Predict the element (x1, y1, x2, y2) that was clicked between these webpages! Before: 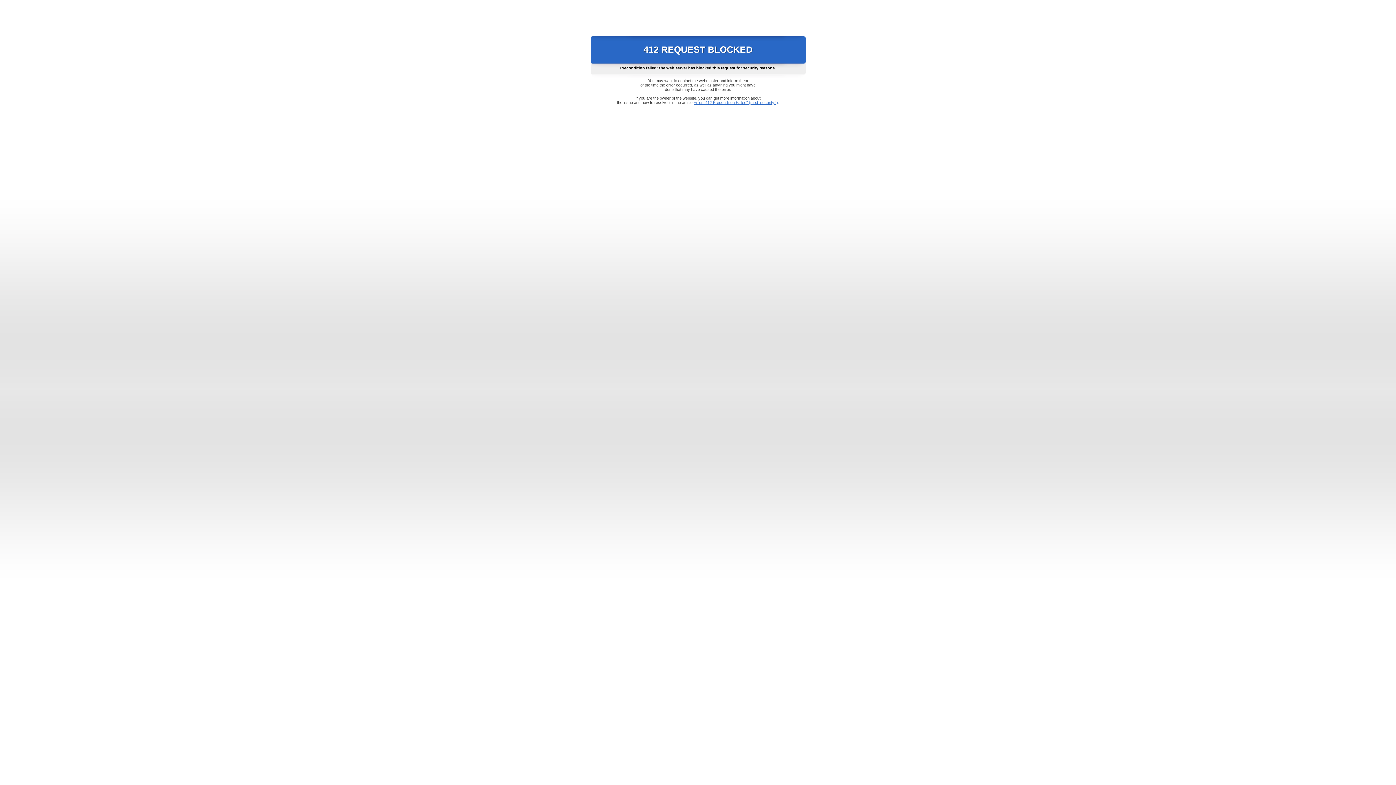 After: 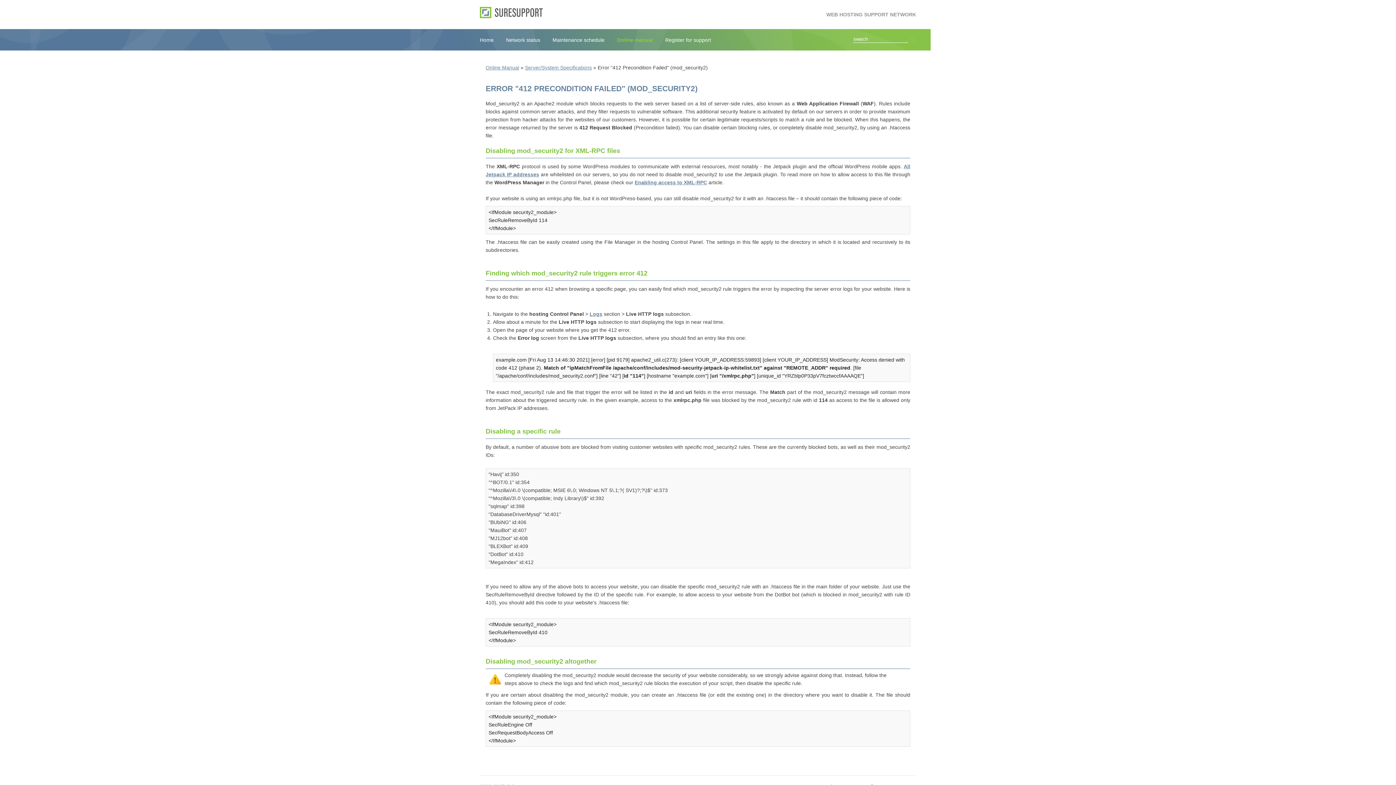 Action: bbox: (693, 100, 778, 104) label: Error "412 Precondition Failed" (mod_security2)